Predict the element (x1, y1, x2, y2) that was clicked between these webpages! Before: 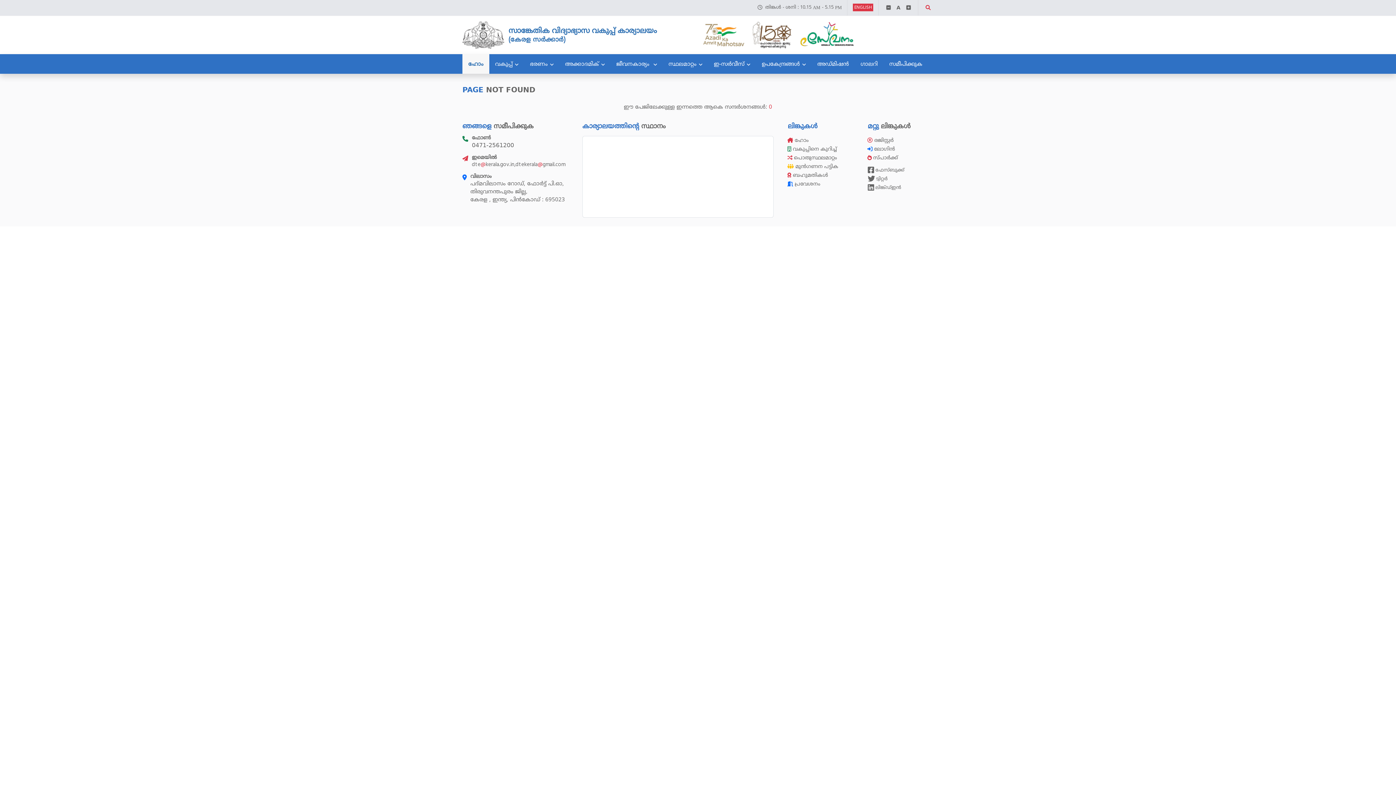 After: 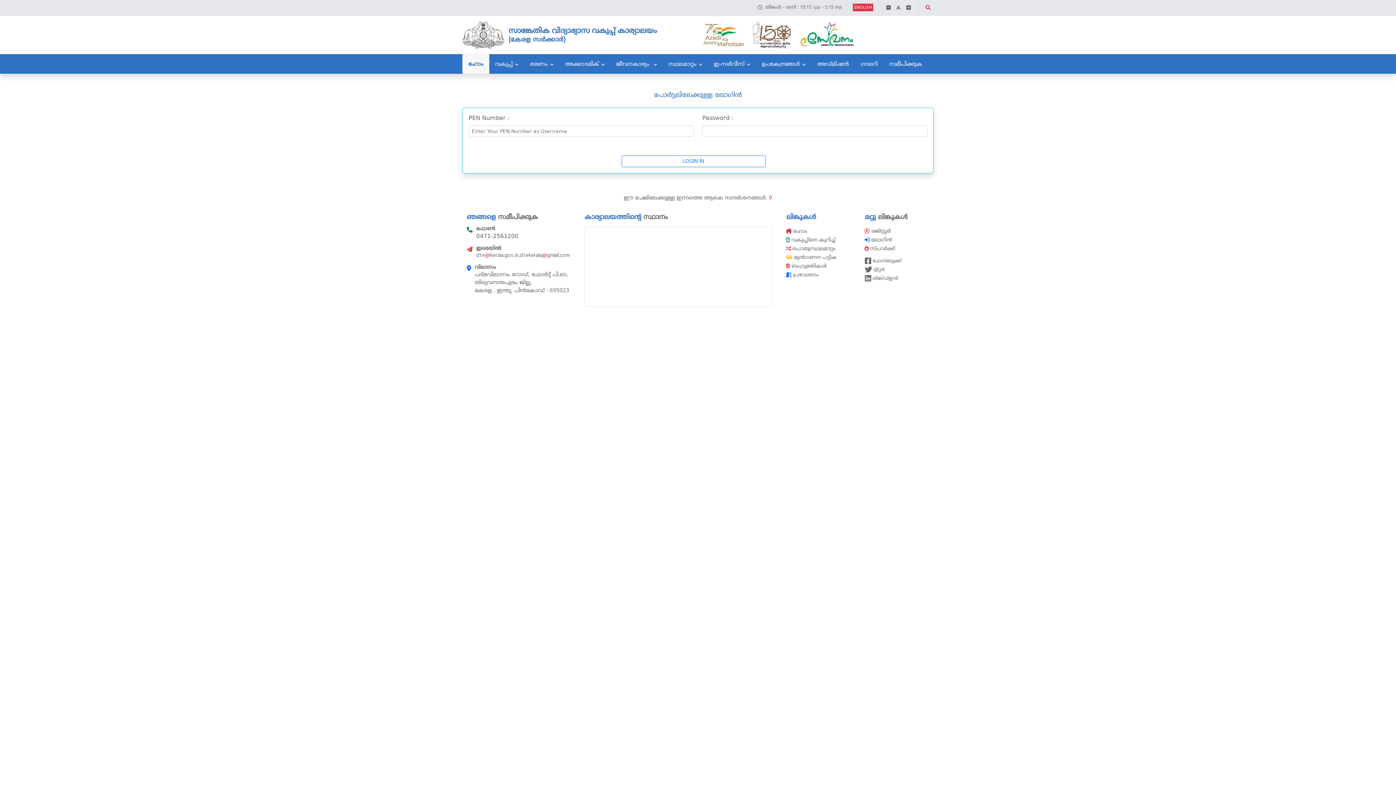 Action: label:  ലോഗിൻ  bbox: (862, 145, 902, 152)